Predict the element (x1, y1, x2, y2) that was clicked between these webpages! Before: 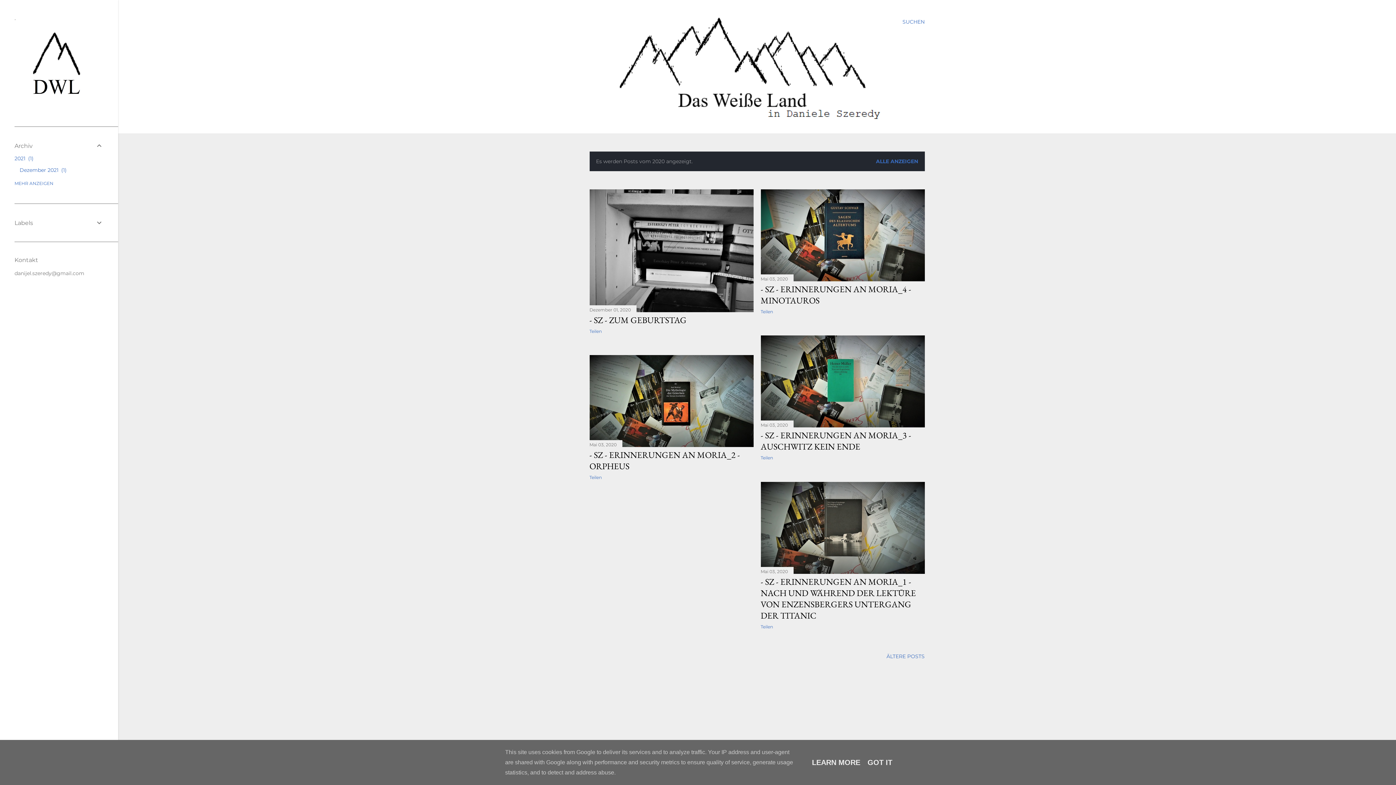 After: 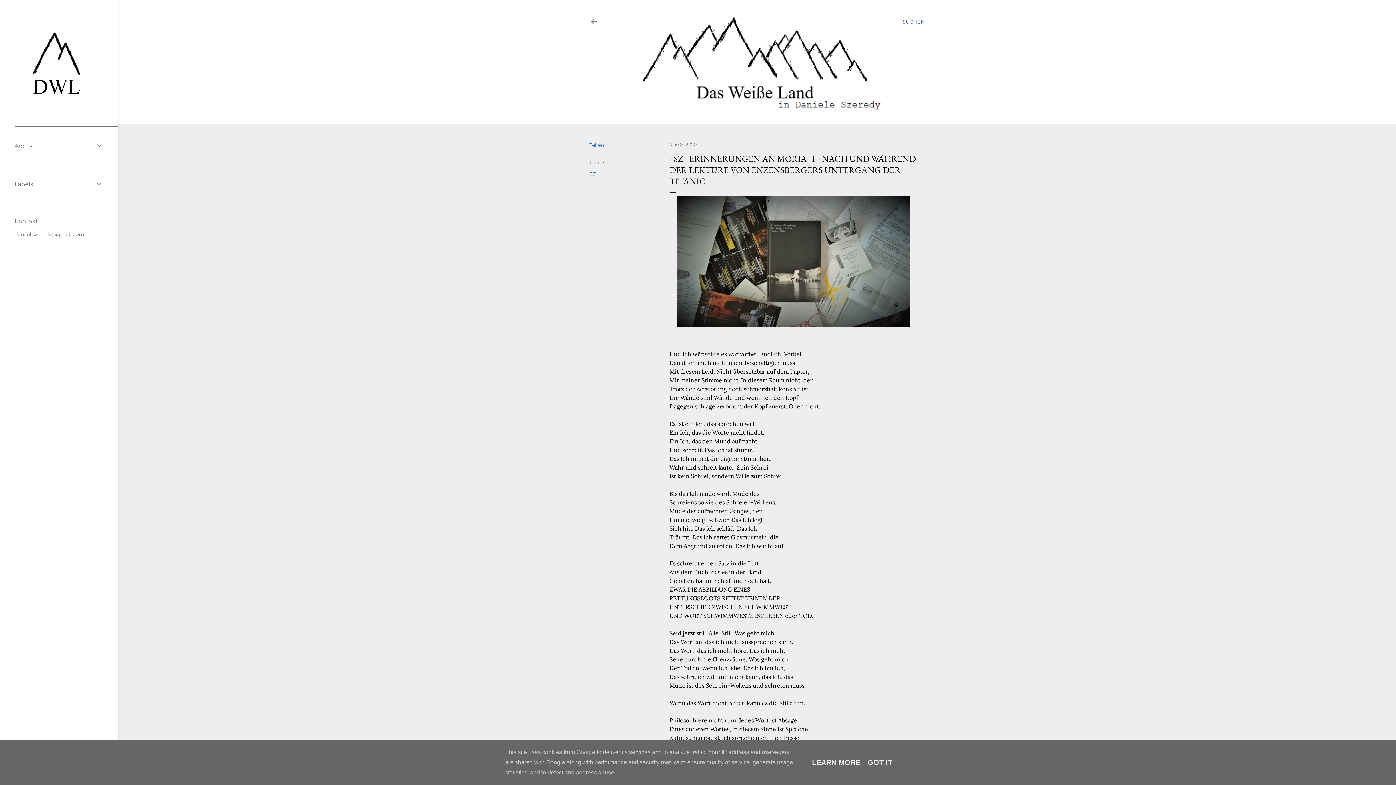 Action: bbox: (760, 576, 916, 621) label: - SZ - ERINNERUNGEN AN MORIA_1 - NACH UND WÄHREND DER LEKTÜRE VON ENZENSBERGERS UNTERGANG DER TITANIC